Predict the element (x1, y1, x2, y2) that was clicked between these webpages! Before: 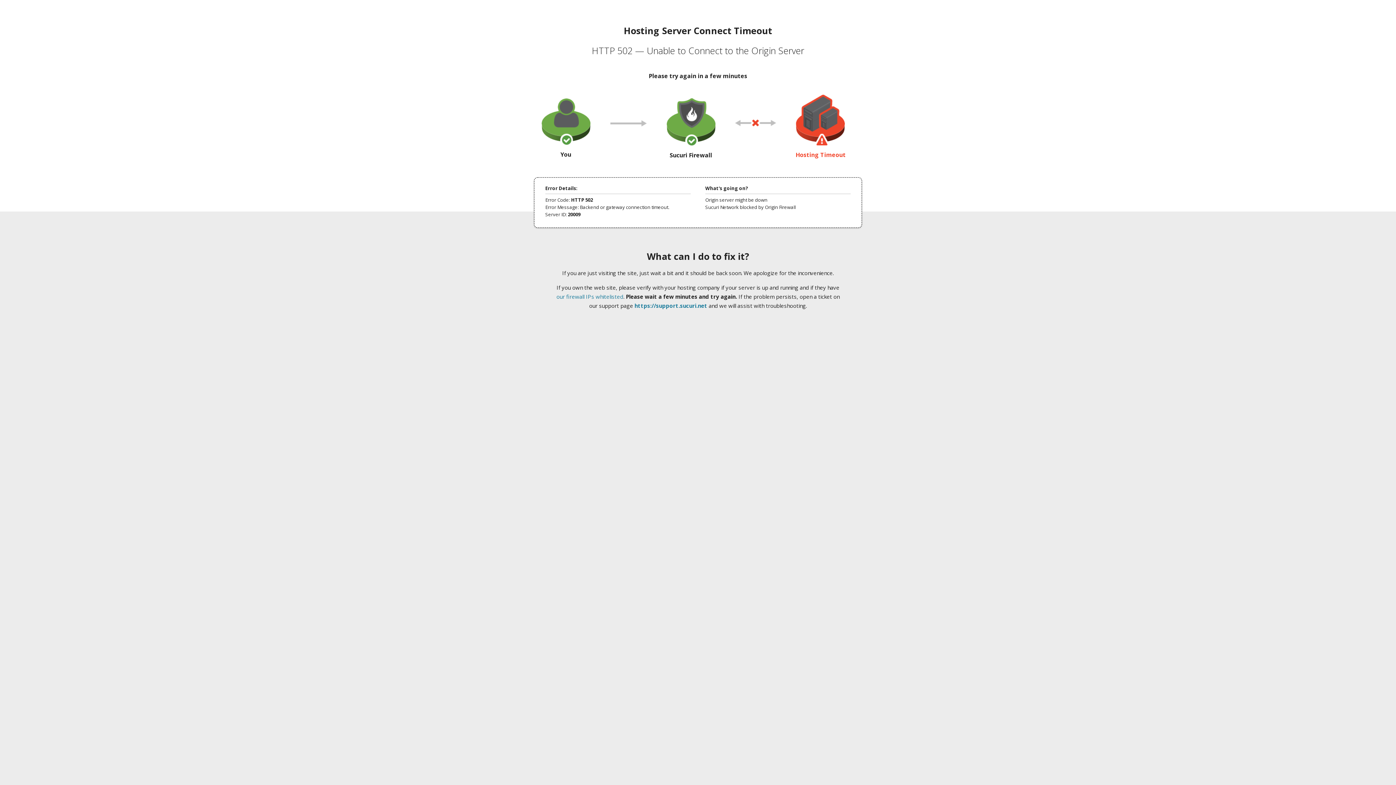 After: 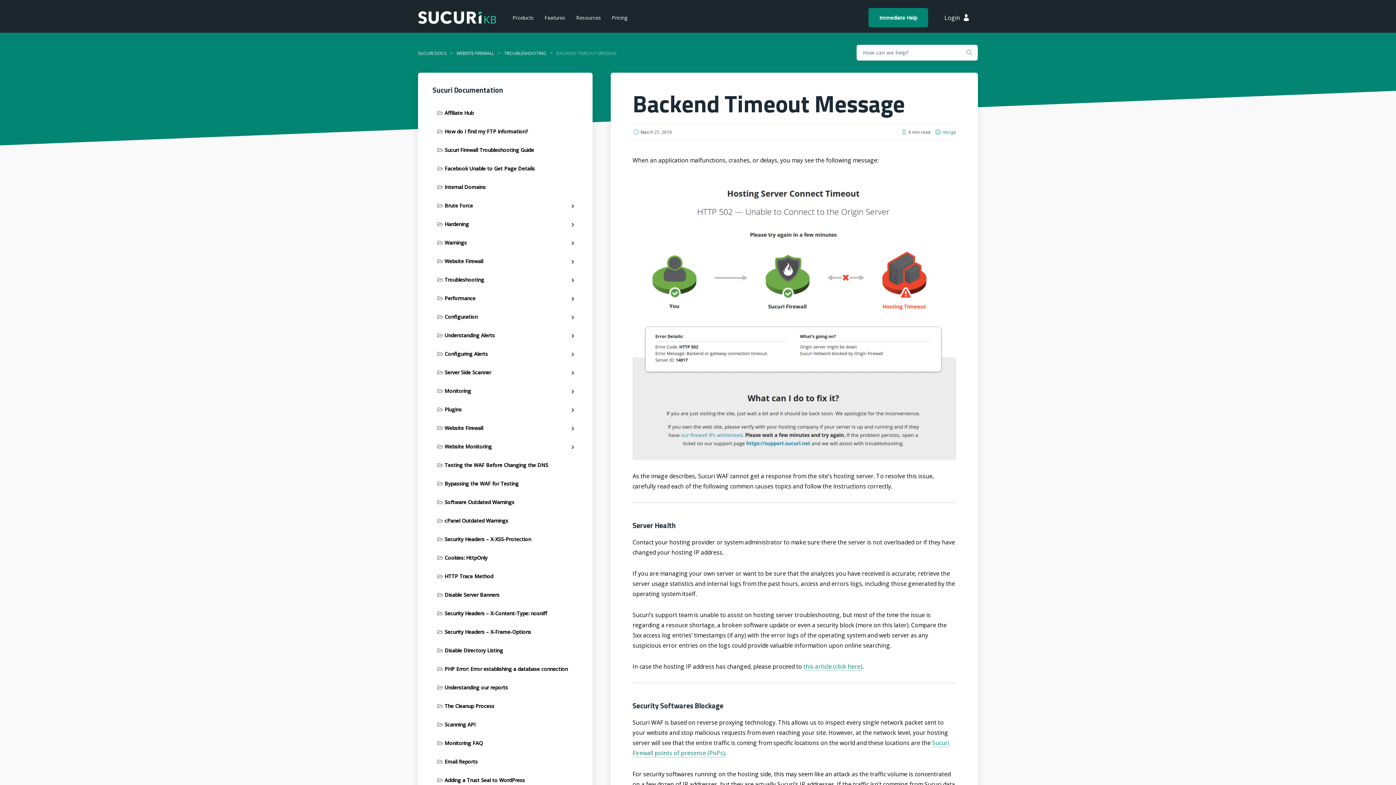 Action: label: our firewall IPs whitelisted bbox: (556, 293, 623, 300)